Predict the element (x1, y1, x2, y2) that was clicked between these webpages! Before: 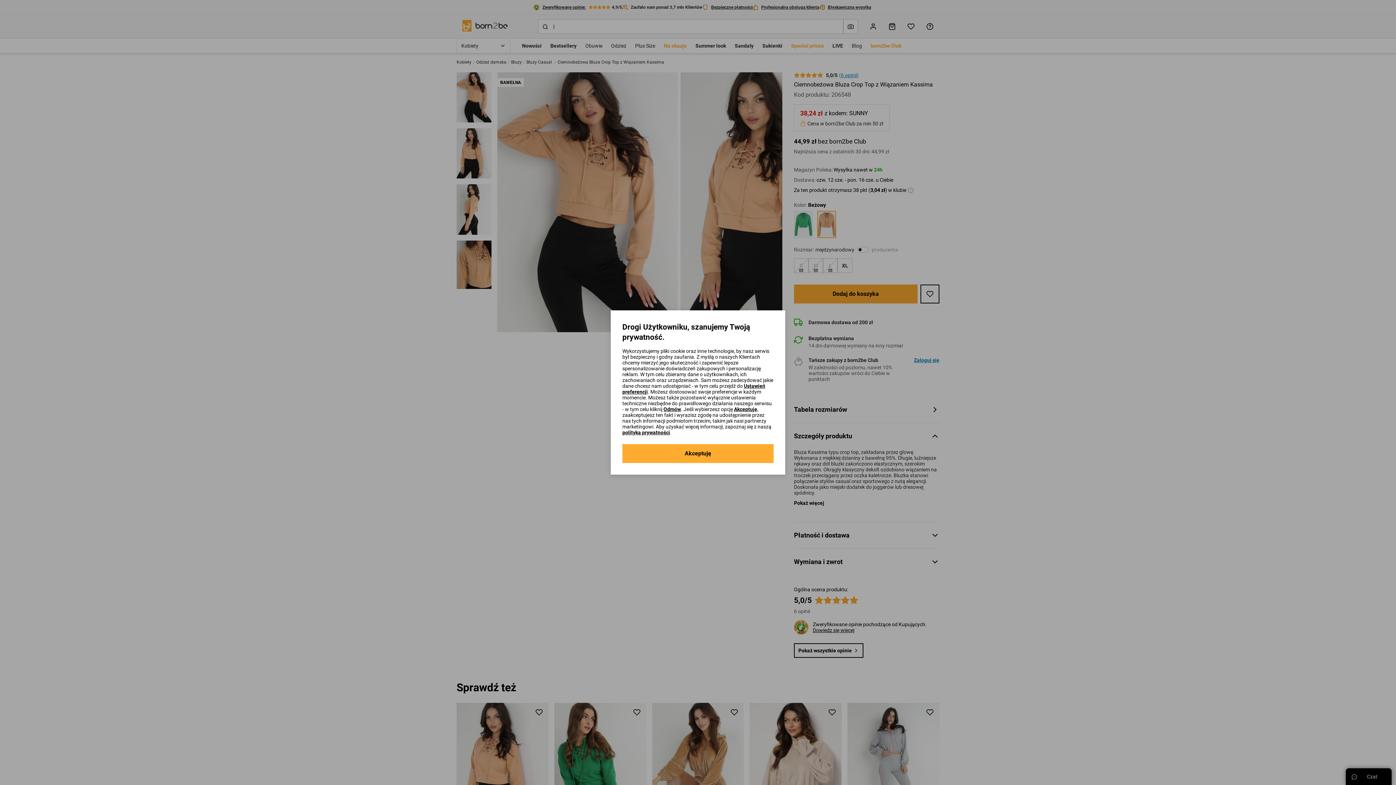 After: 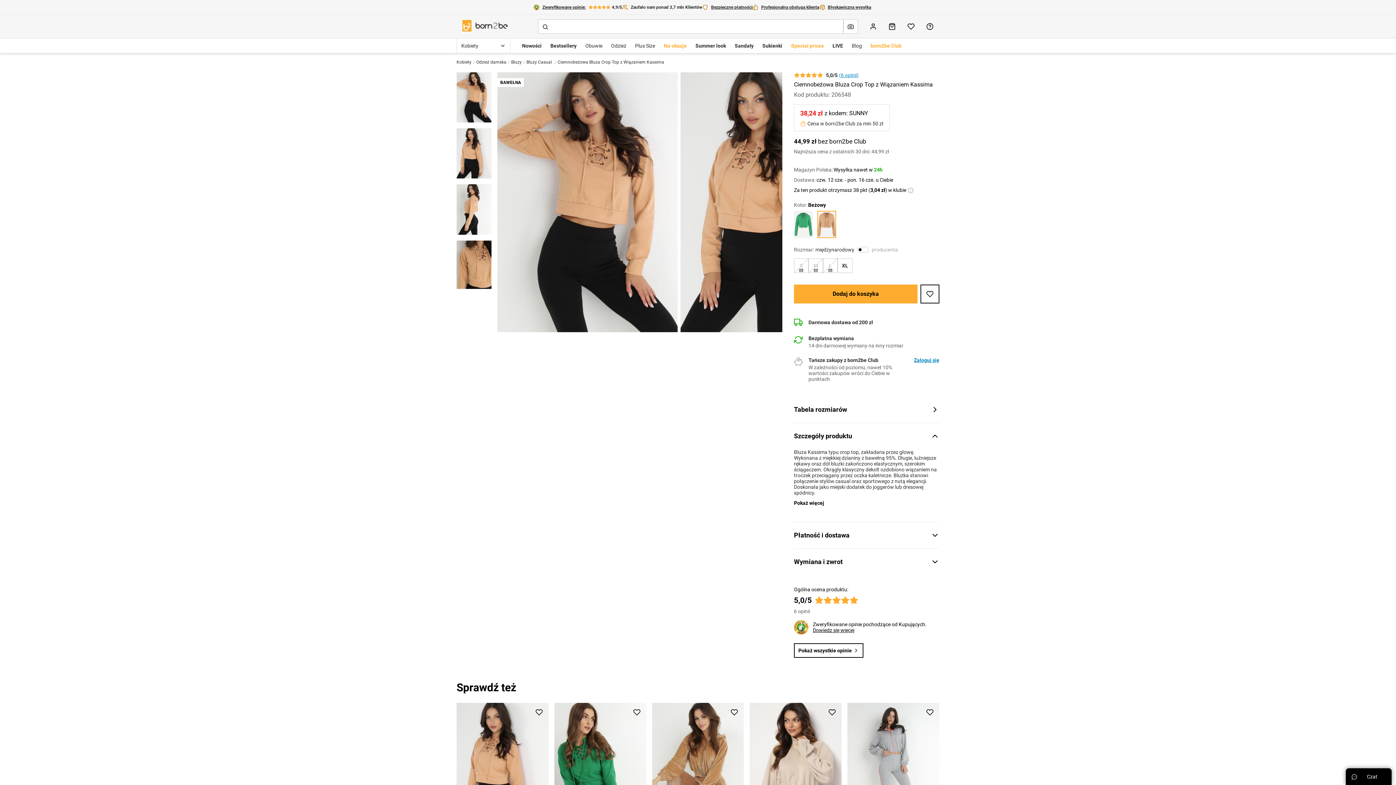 Action: bbox: (622, 444, 773, 463) label: Akceptuję